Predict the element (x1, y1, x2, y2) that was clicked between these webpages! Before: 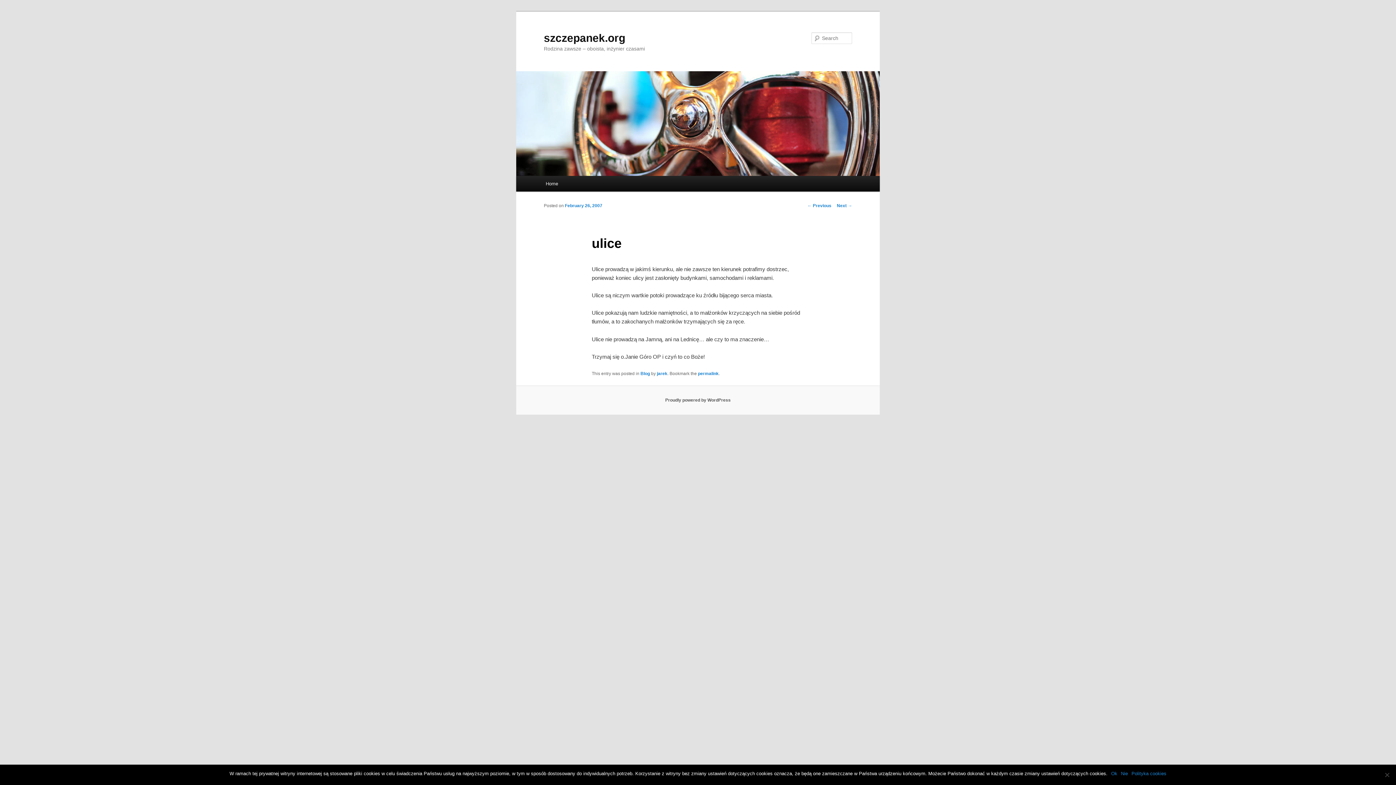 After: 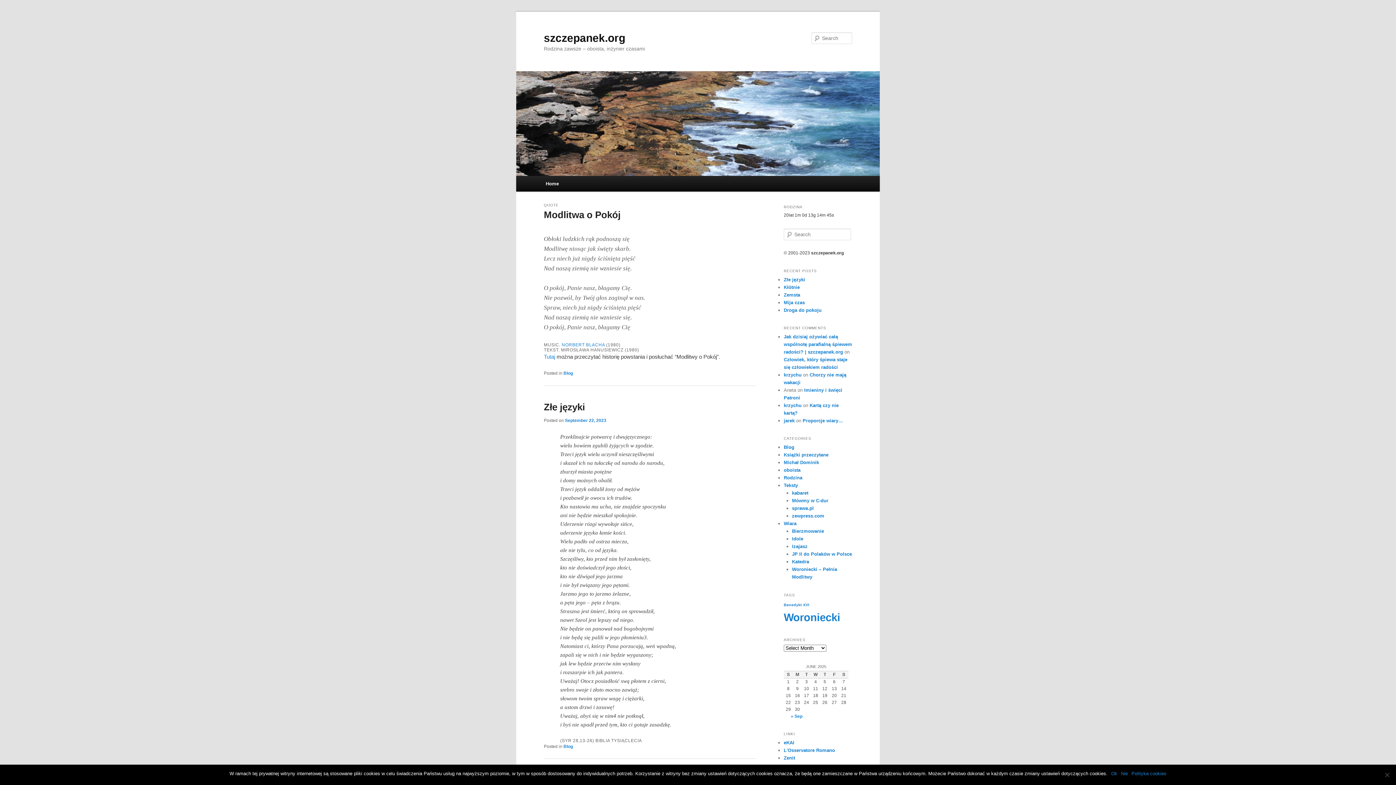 Action: bbox: (516, 71, 880, 176)